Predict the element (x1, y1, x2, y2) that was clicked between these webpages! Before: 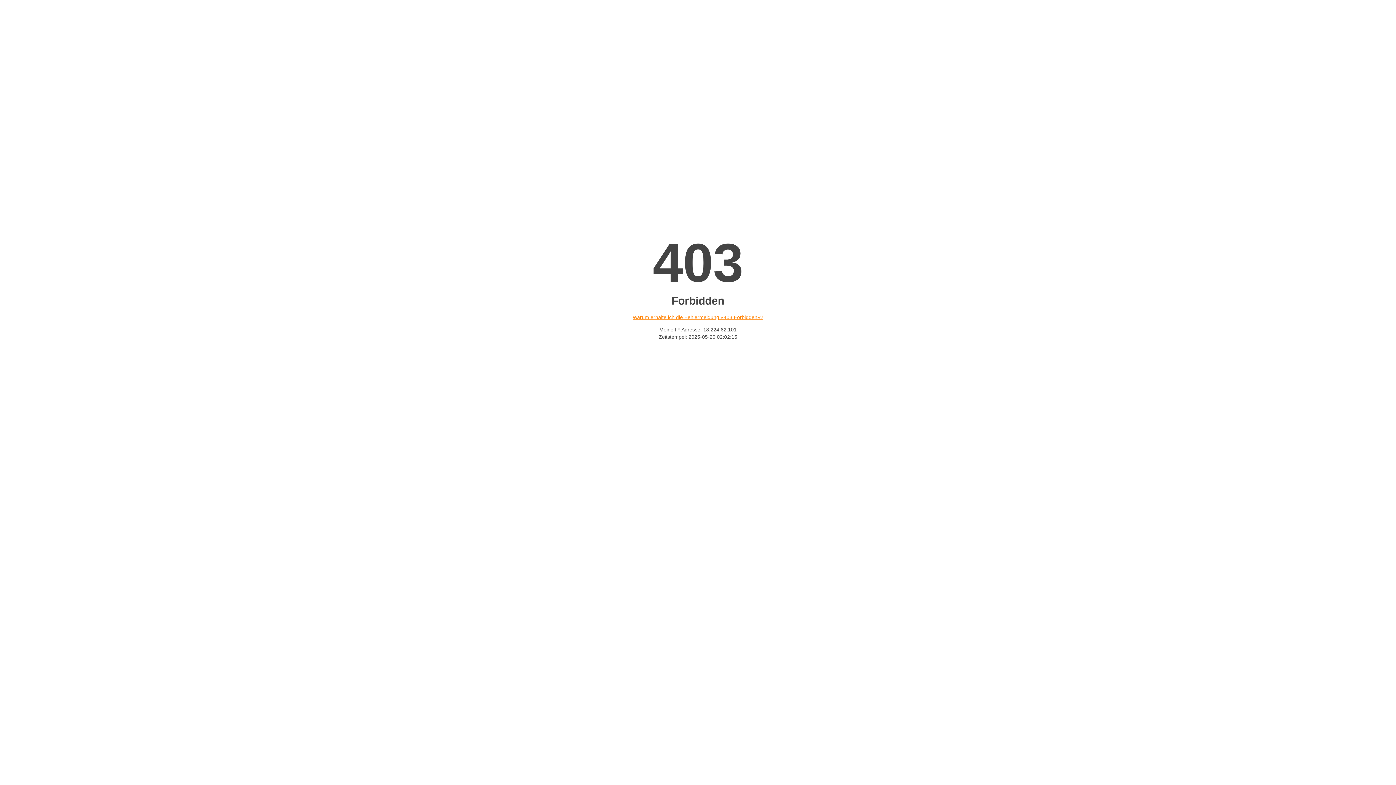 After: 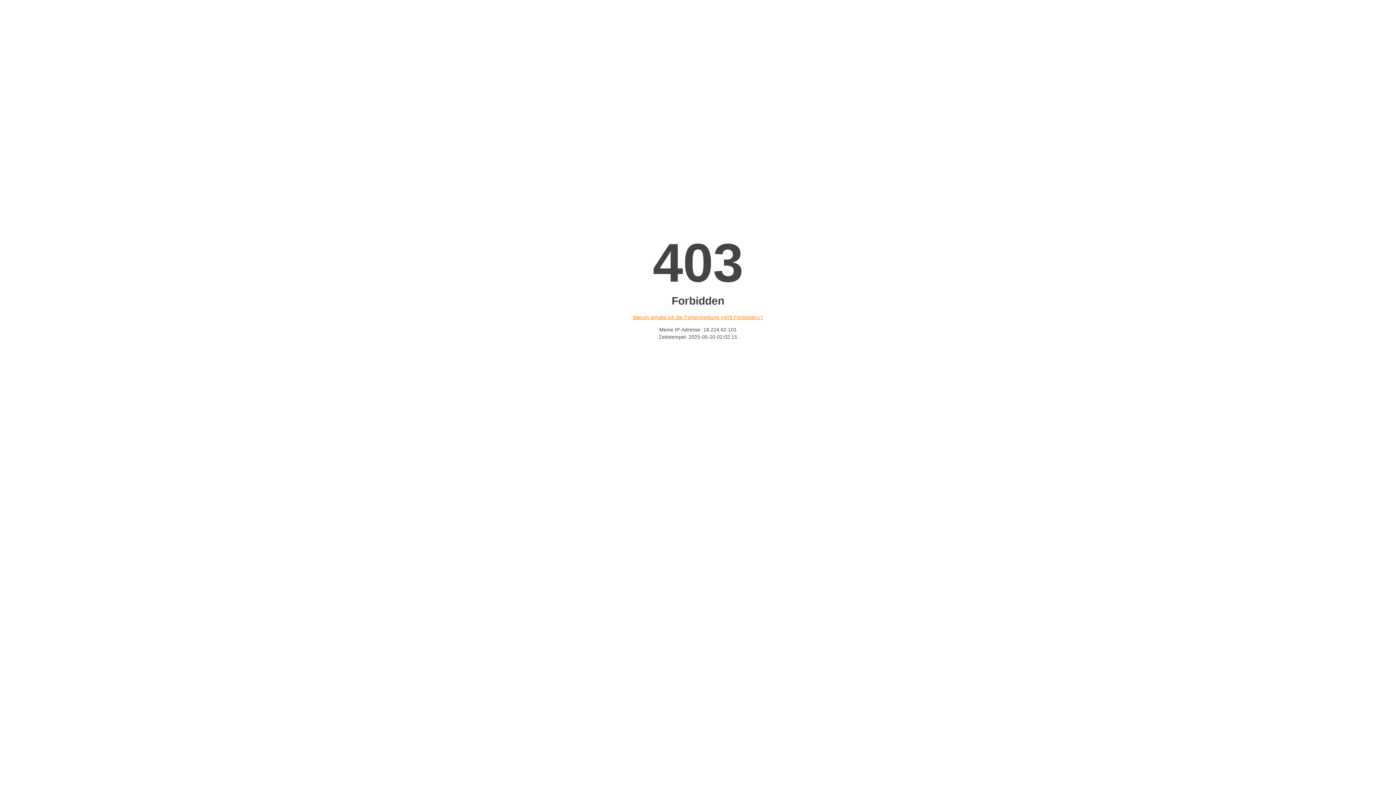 Action: label: Warum erhalte ich die Fehlermeldung «403 Forbidden»? bbox: (632, 314, 763, 320)